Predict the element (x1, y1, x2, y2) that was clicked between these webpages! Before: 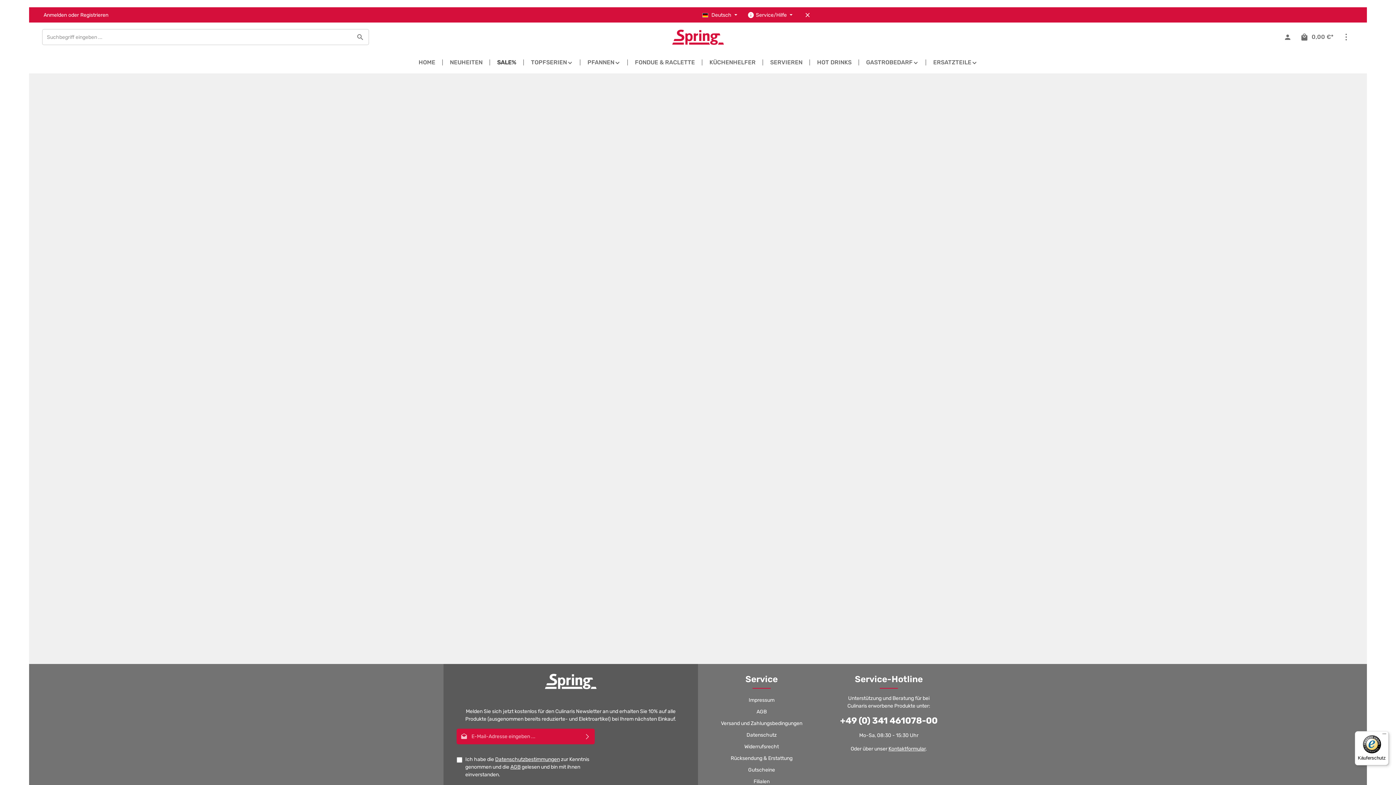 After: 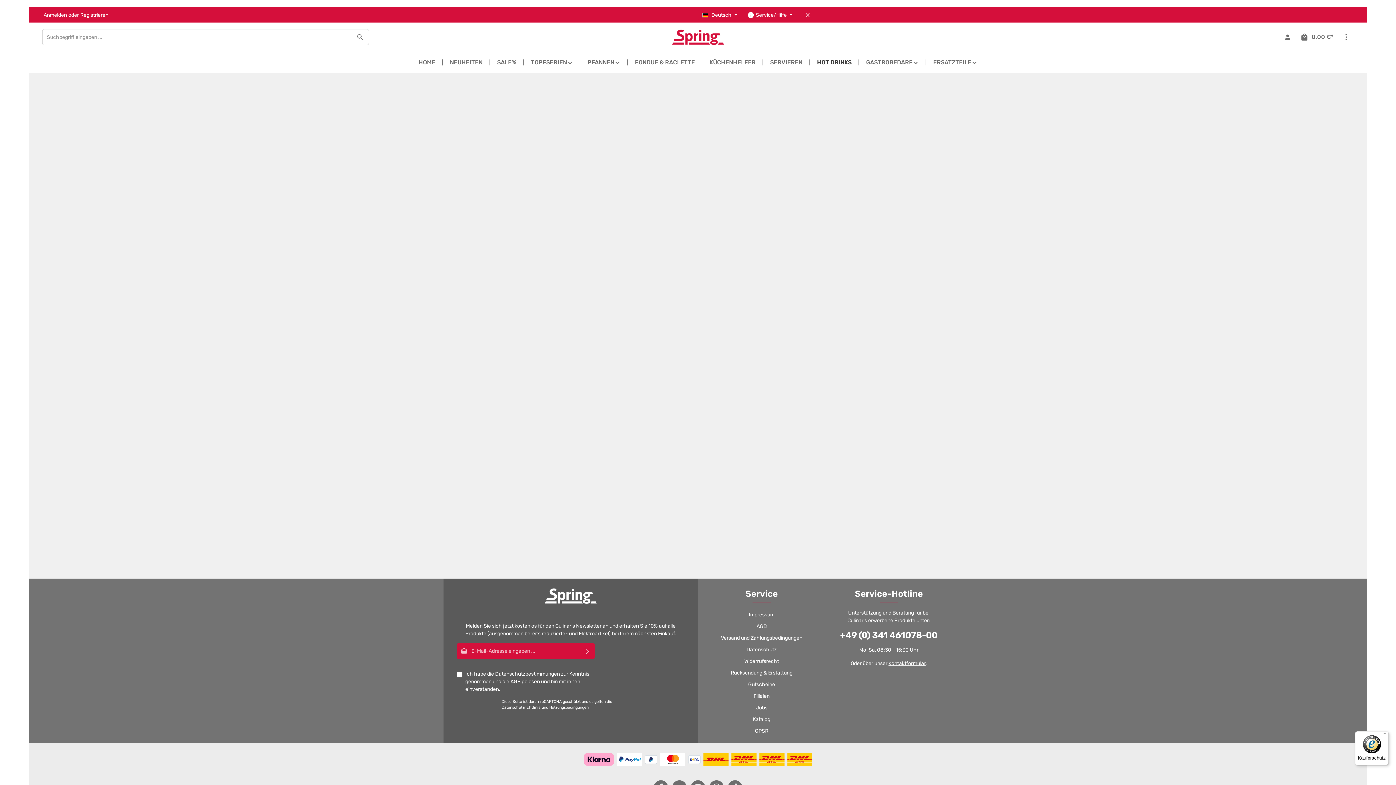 Action: label: HOT DRINKS bbox: (810, 51, 859, 73)